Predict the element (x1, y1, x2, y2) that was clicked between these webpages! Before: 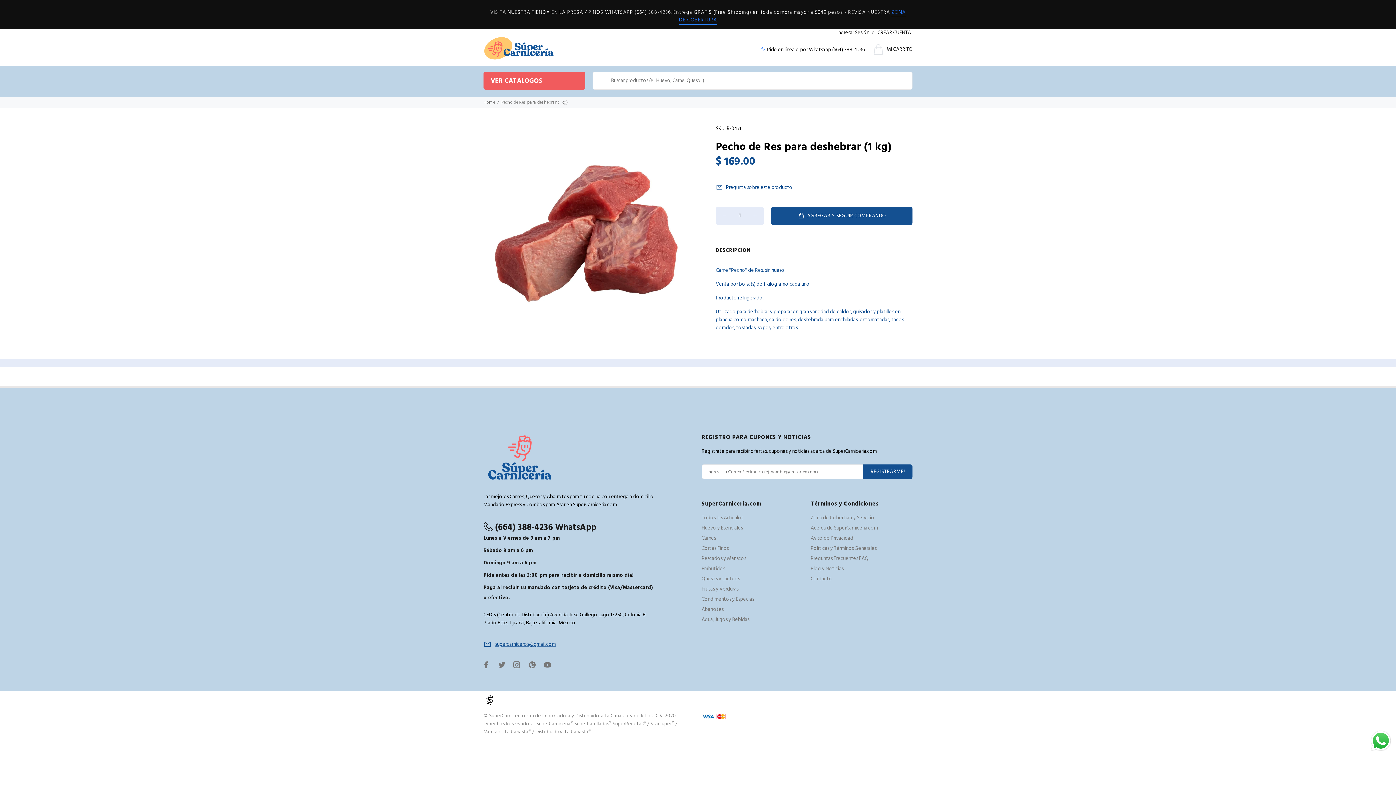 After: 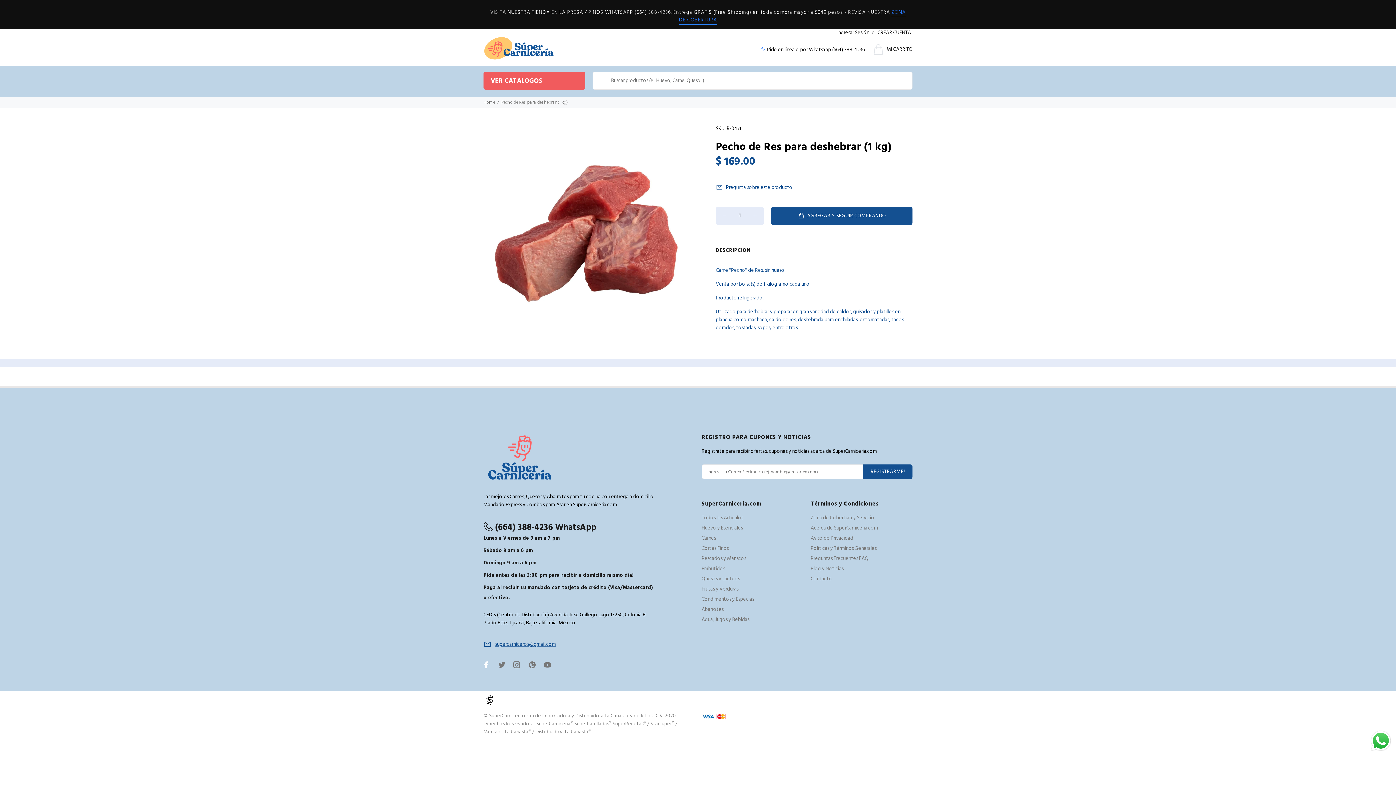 Action: bbox: (480, 659, 492, 671)